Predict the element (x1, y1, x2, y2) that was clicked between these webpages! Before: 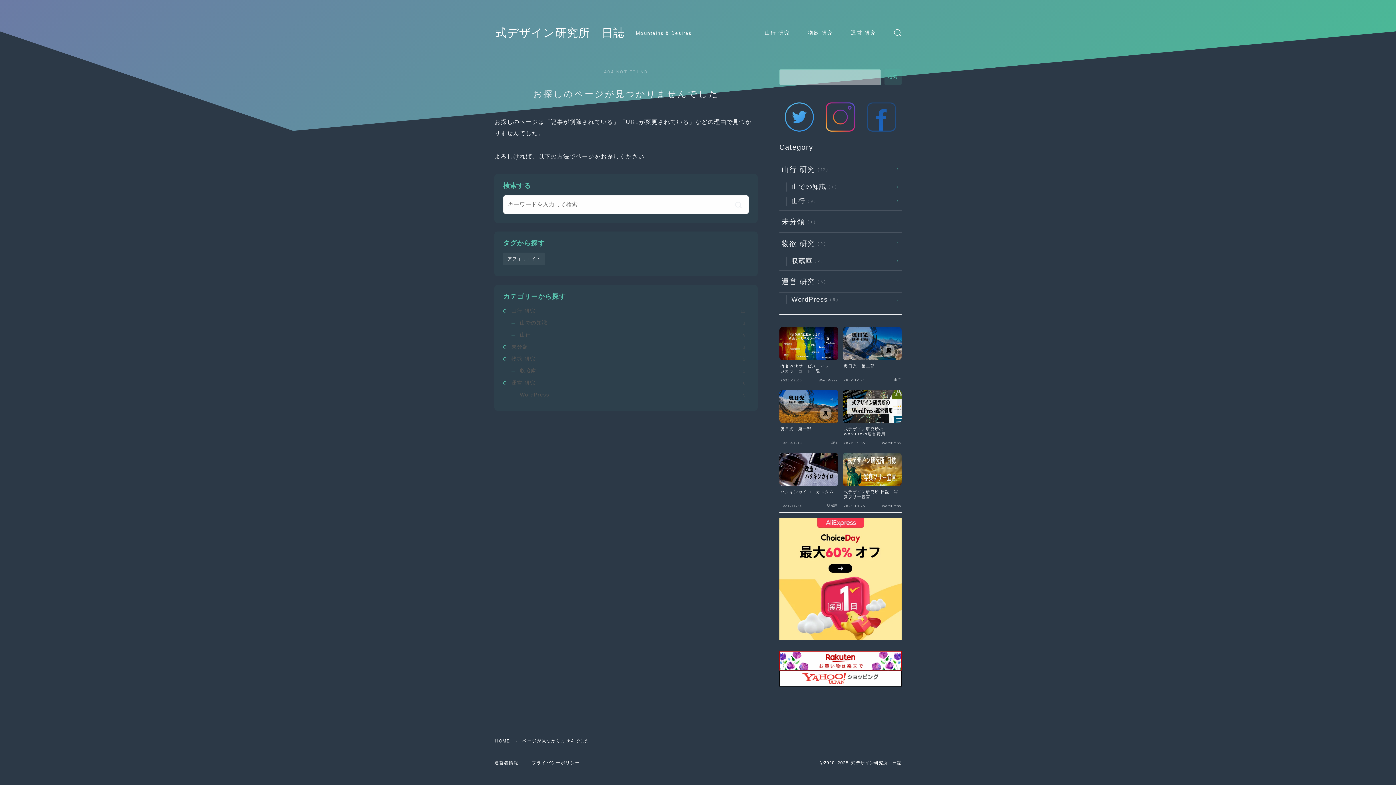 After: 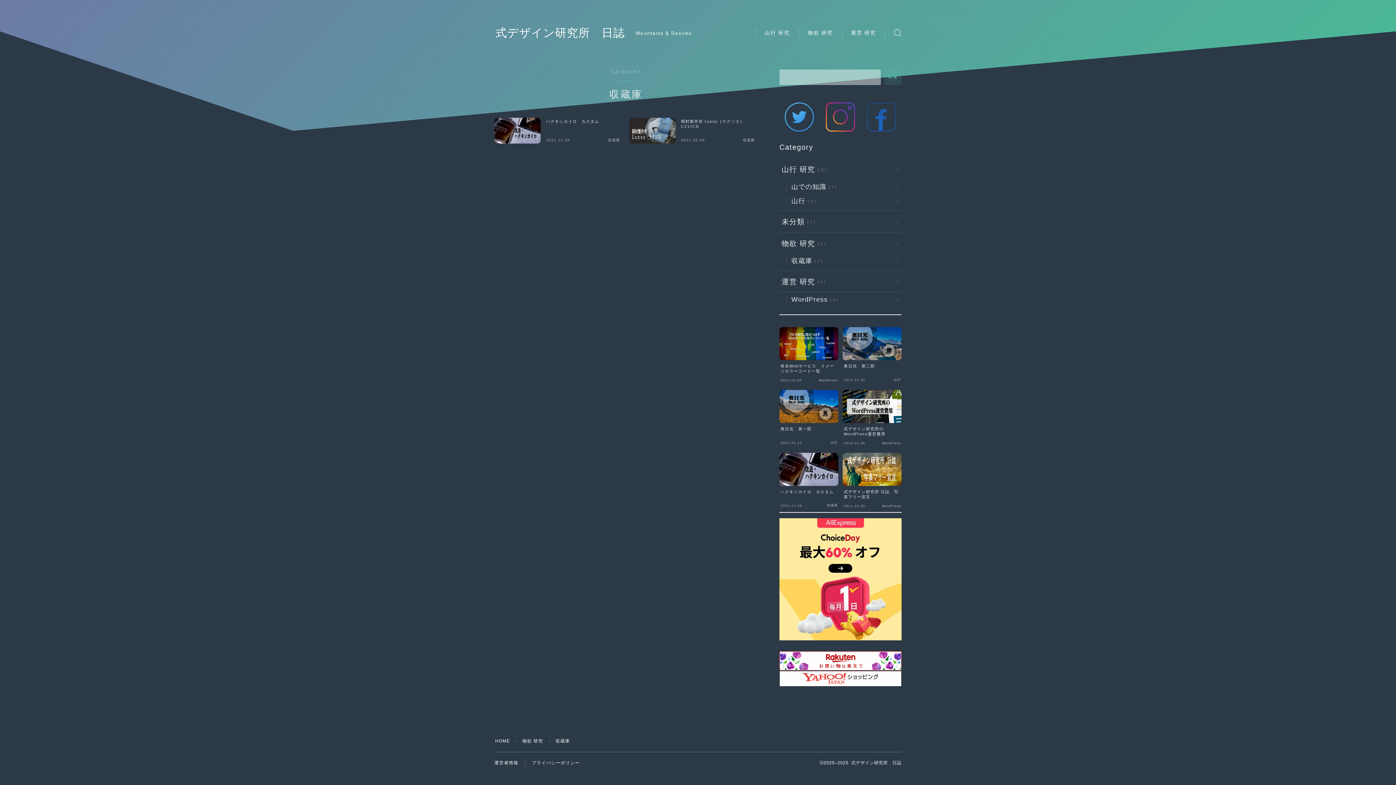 Action: label: 収蔵庫 2 bbox: (789, 254, 901, 268)